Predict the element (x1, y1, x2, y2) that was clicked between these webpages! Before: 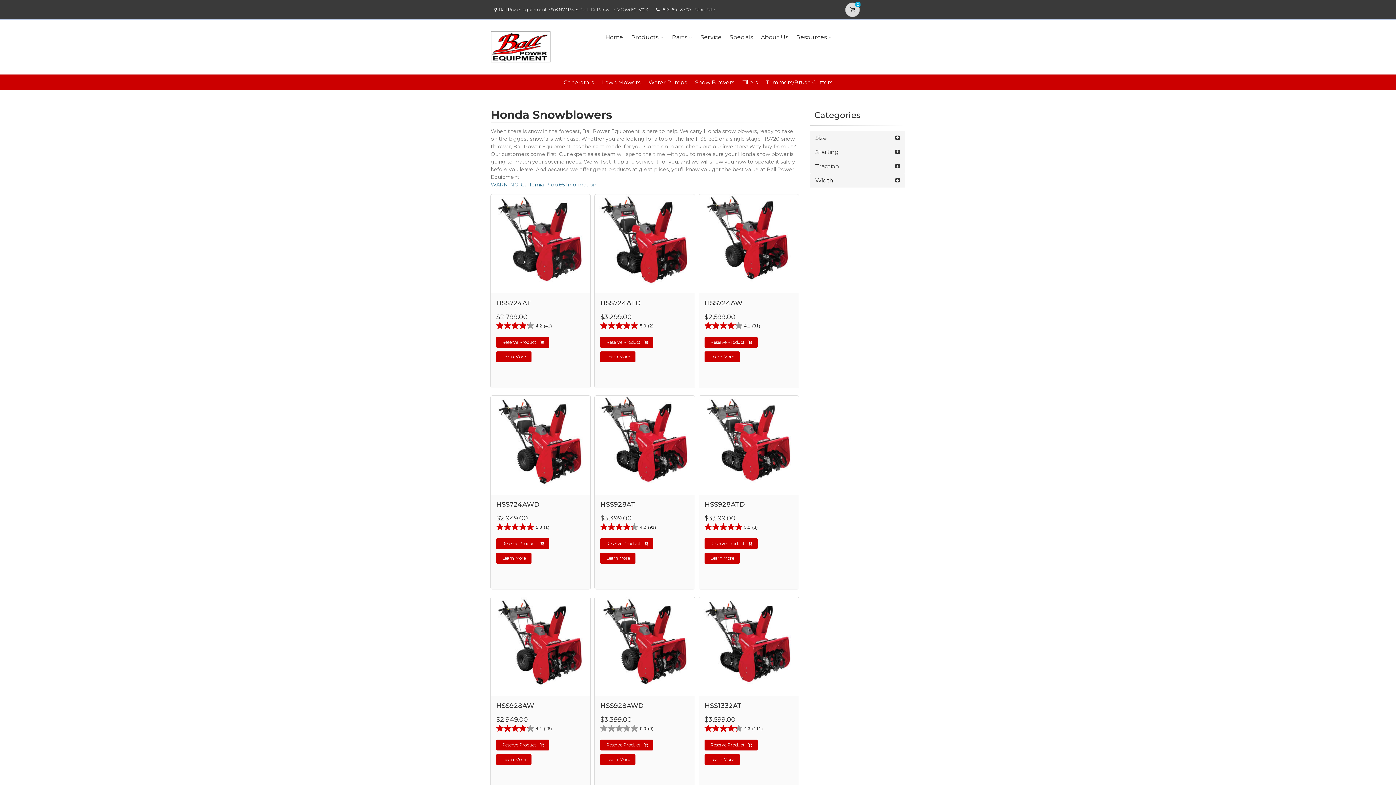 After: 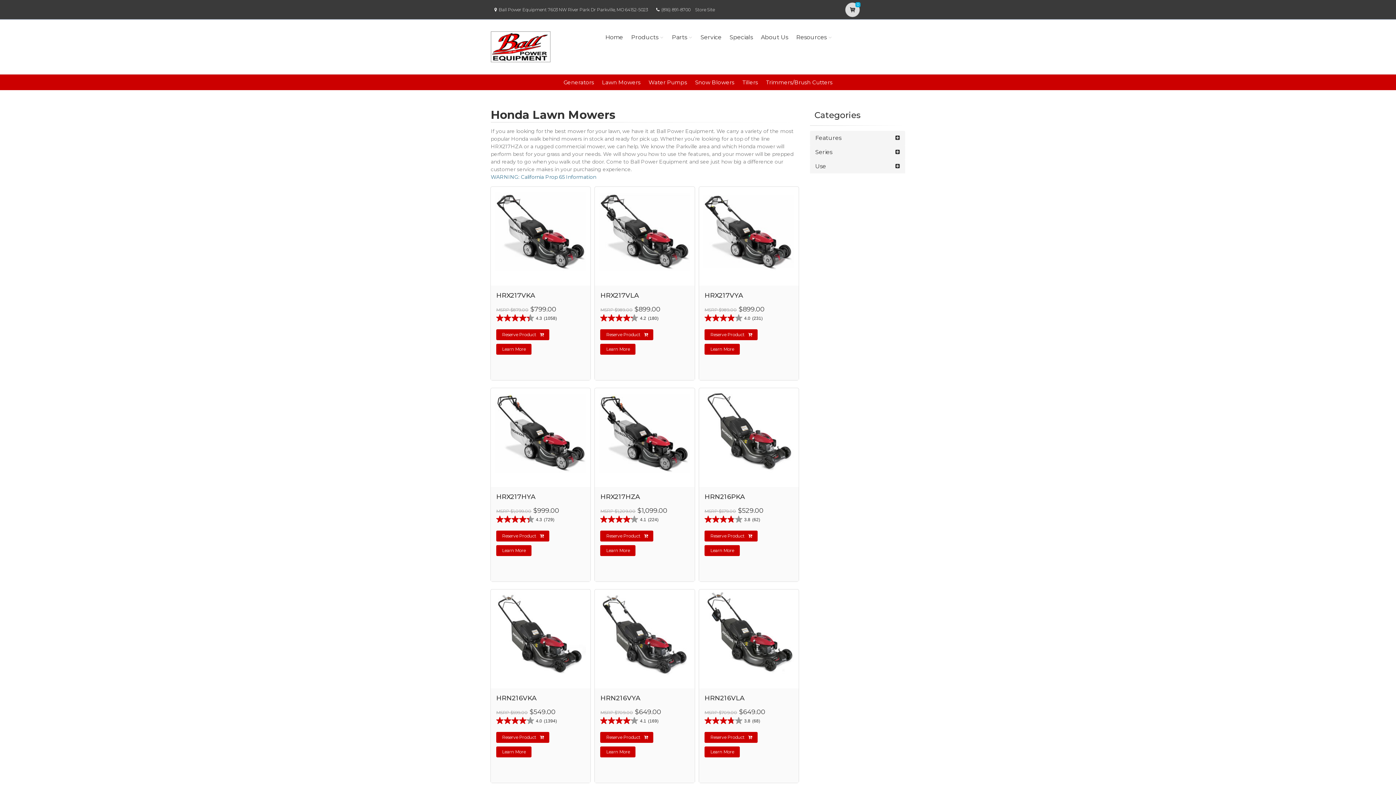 Action: bbox: (602, 78, 640, 85) label: Lawn Mowers